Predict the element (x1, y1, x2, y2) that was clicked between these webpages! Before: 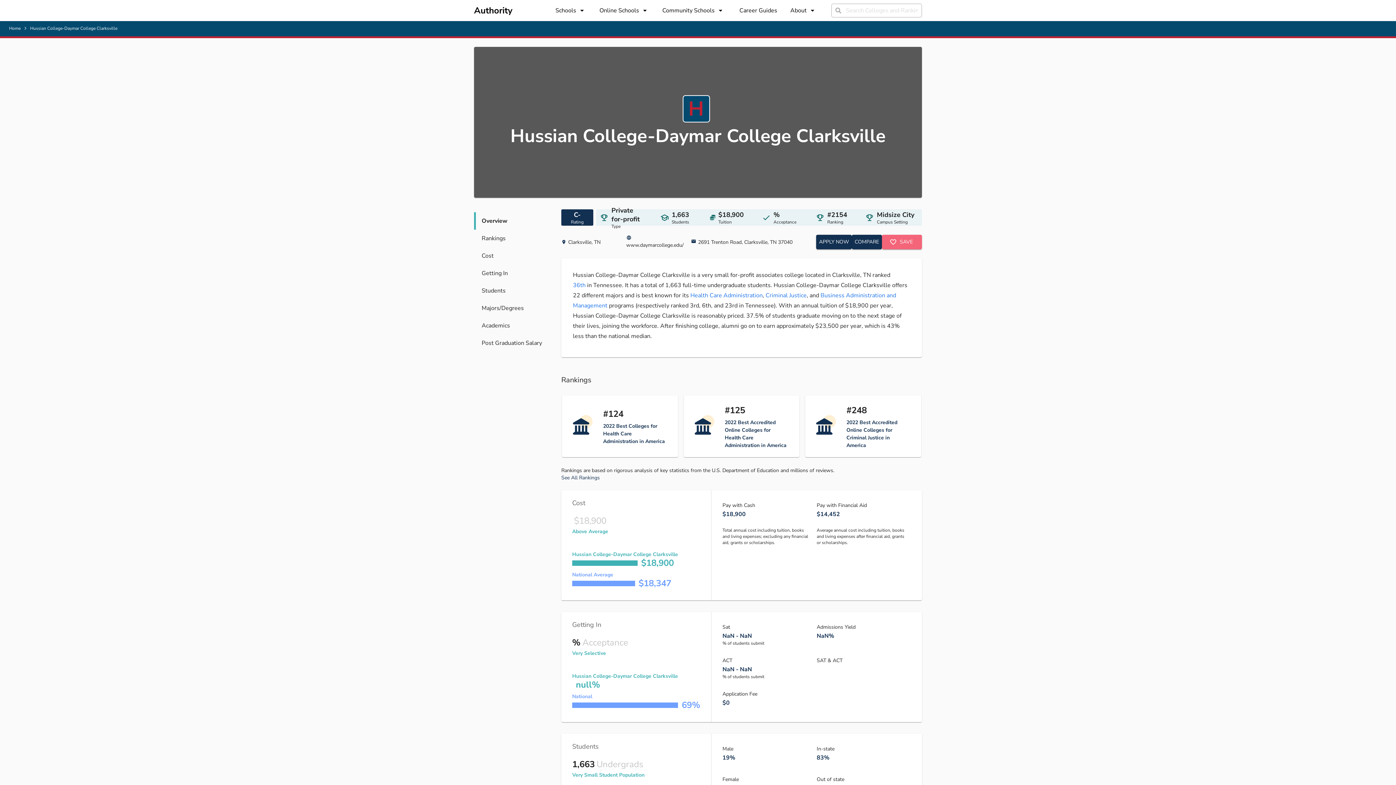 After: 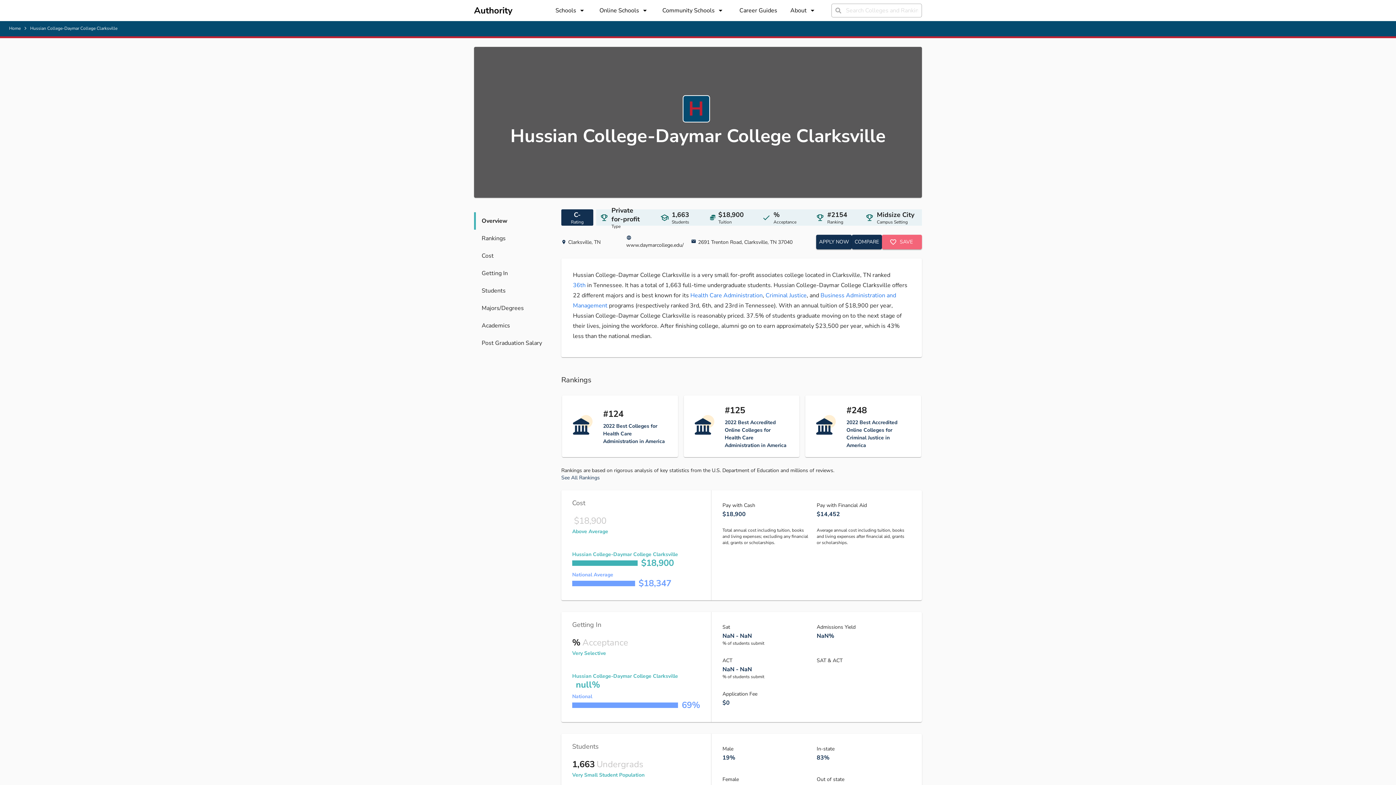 Action: label: Hussian College-Daymar College Clarksville bbox: (30, 25, 117, 30)